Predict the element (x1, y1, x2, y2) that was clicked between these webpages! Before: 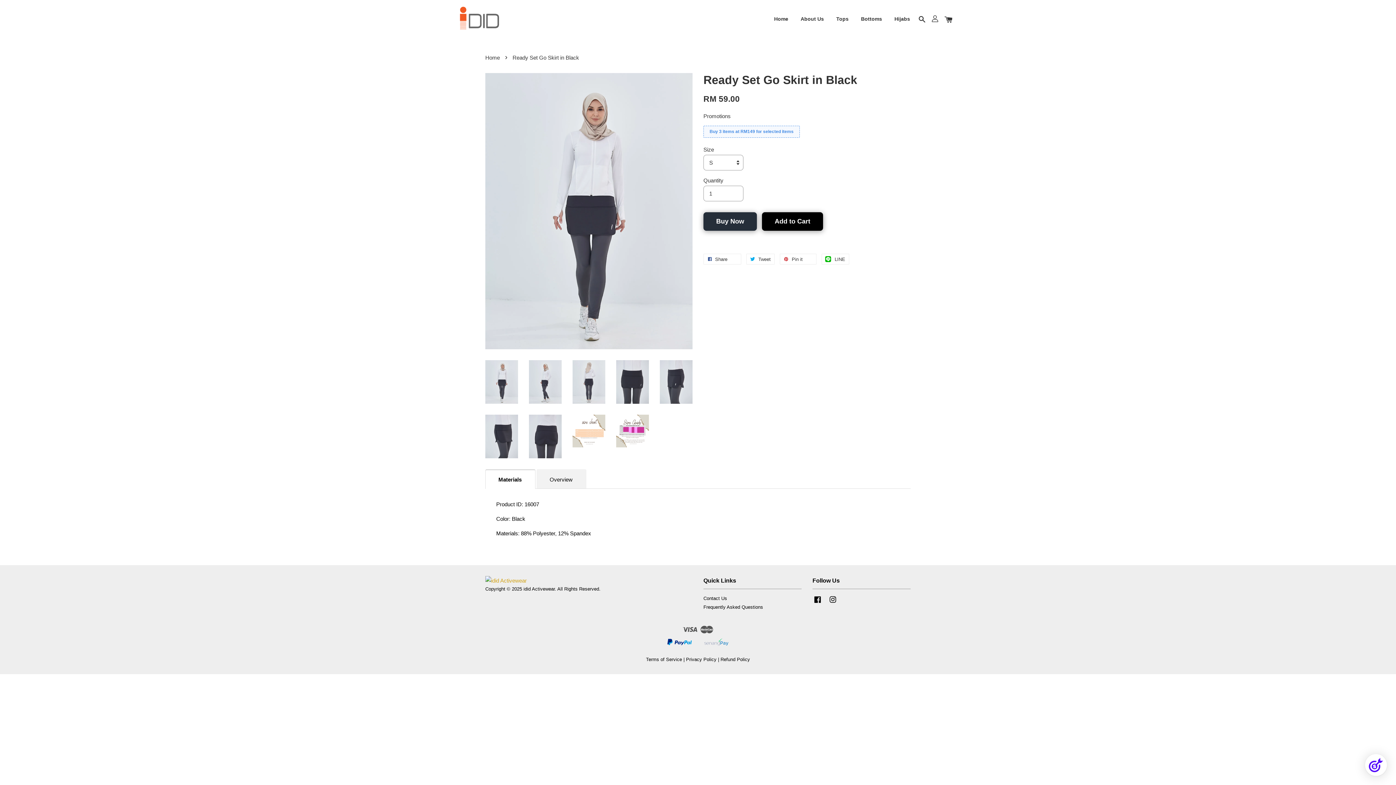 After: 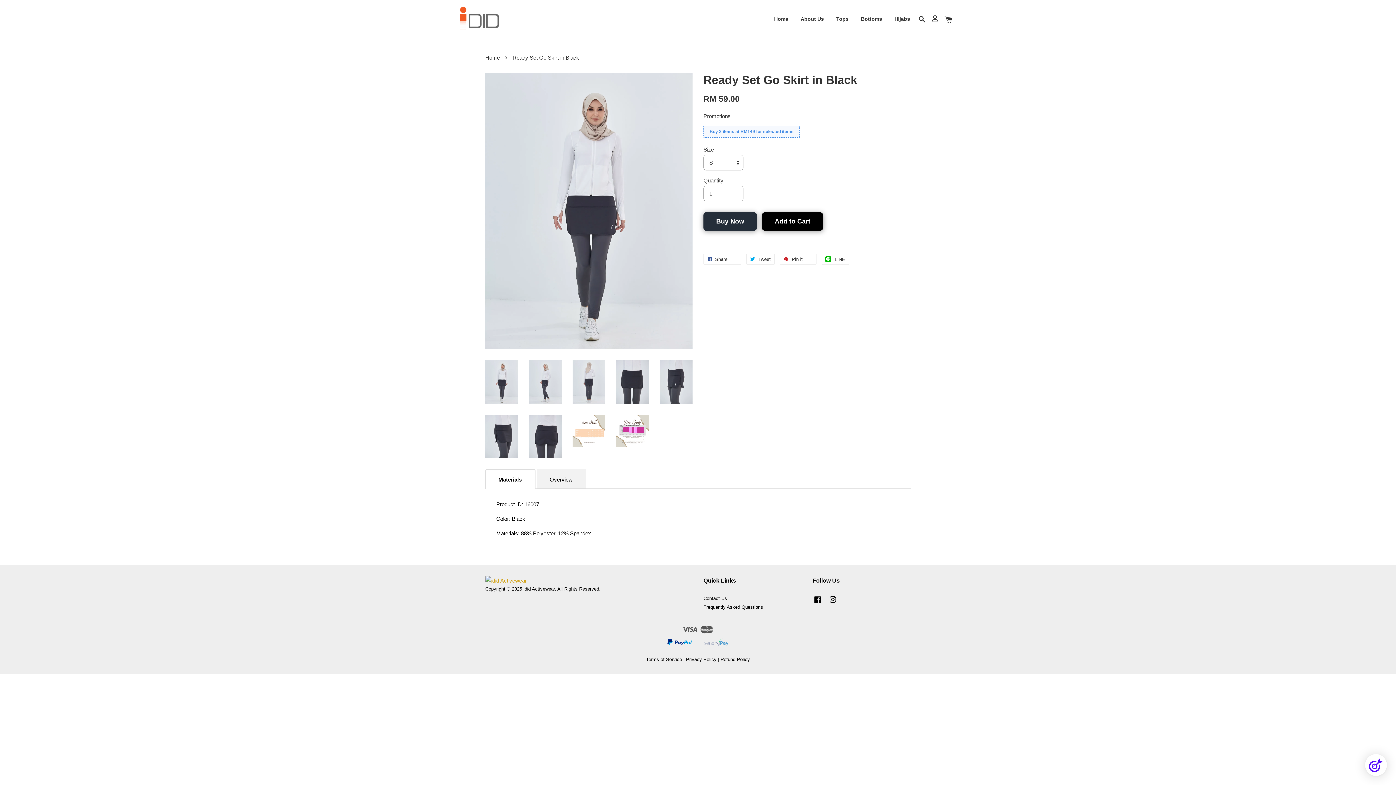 Action: bbox: (703, 125, 800, 137) label: Buy 3 items at RM149 for selected items